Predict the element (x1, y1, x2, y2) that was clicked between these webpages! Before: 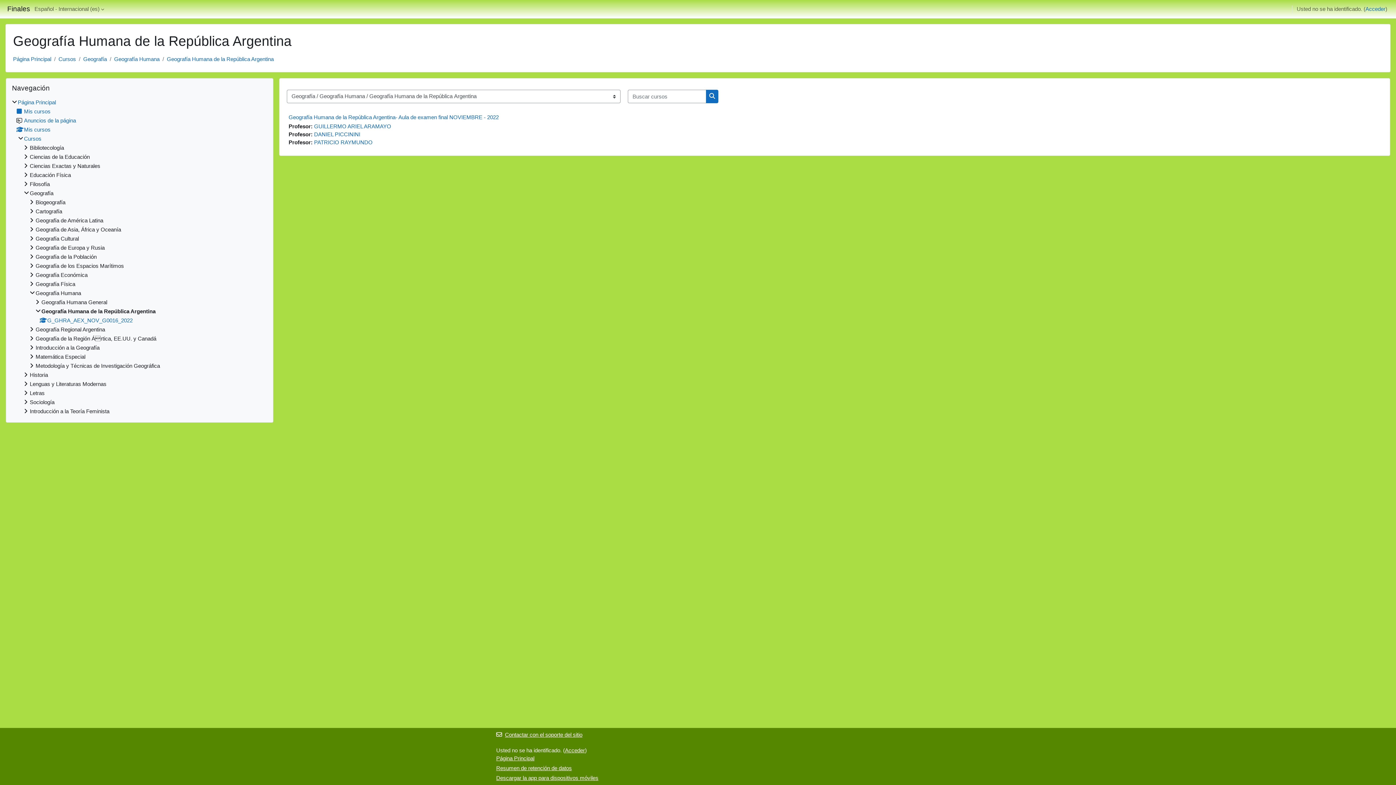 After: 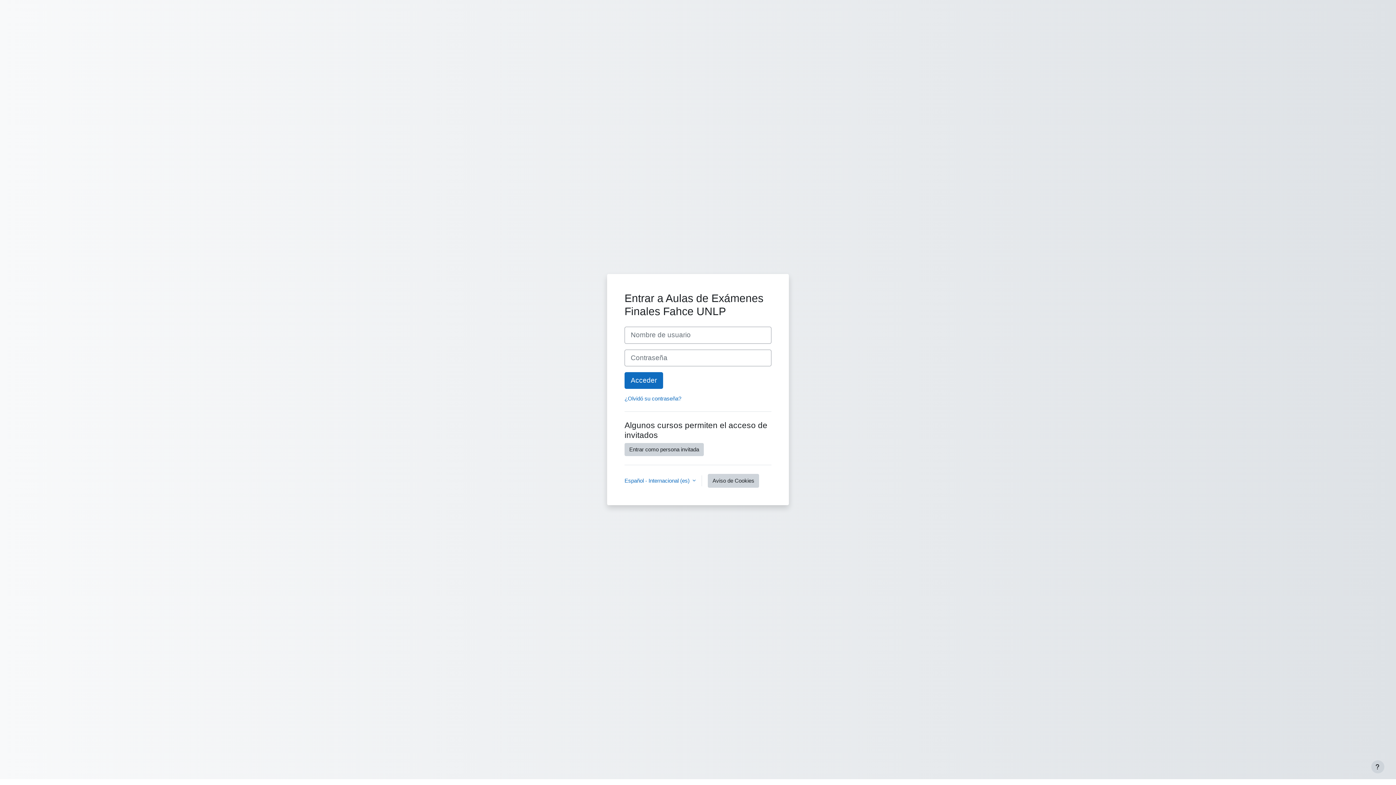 Action: label: Acceder bbox: (1365, 5, 1385, 13)